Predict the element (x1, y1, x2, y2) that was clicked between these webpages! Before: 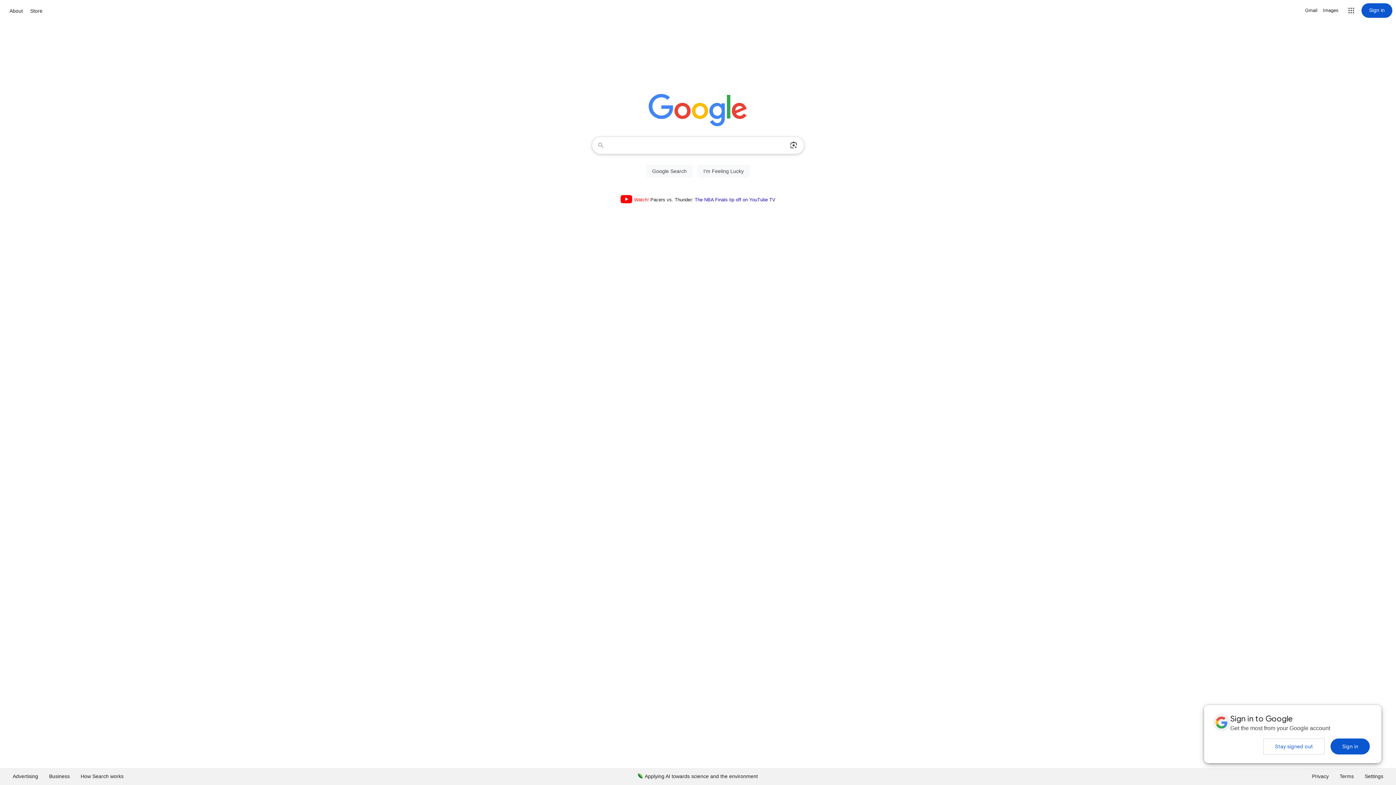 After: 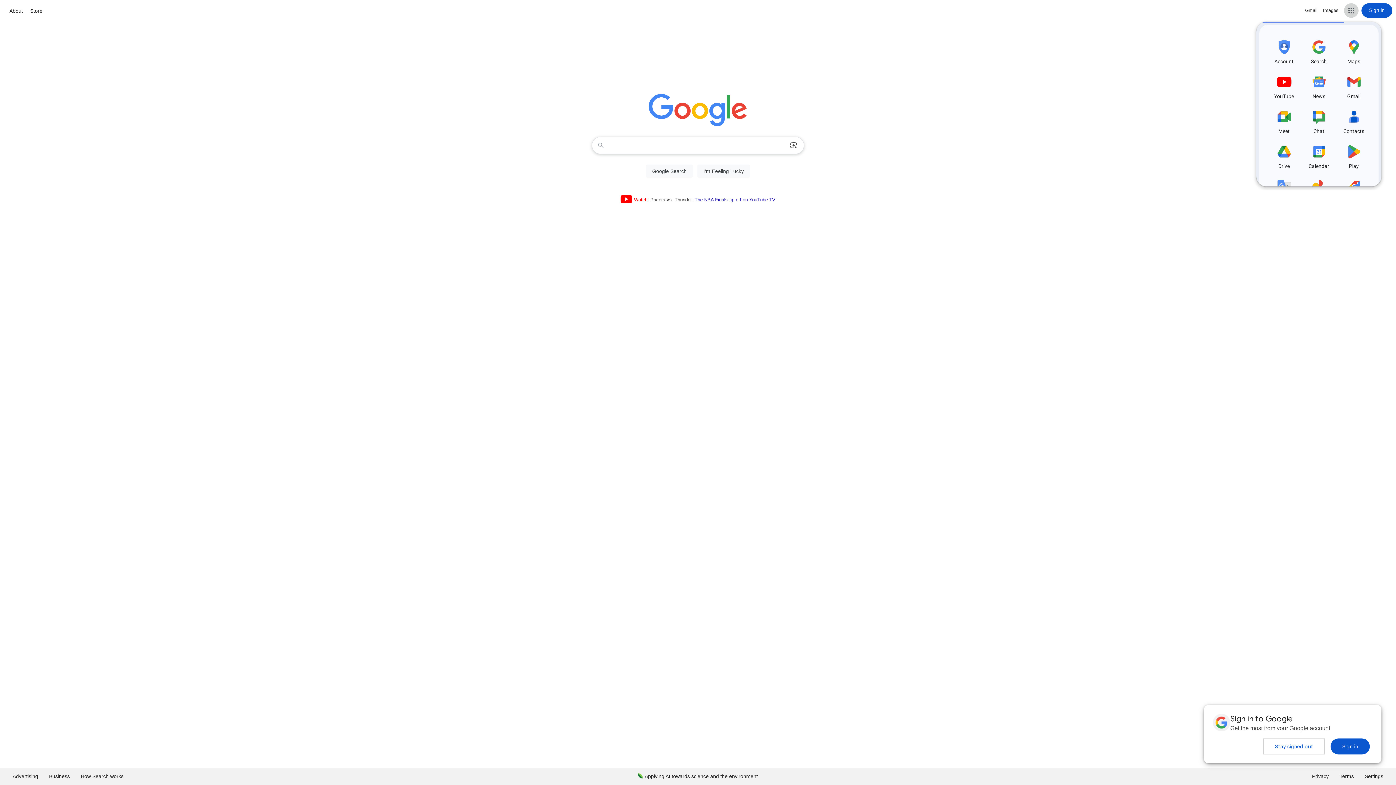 Action: bbox: (1344, 3, 1358, 17) label: Google apps